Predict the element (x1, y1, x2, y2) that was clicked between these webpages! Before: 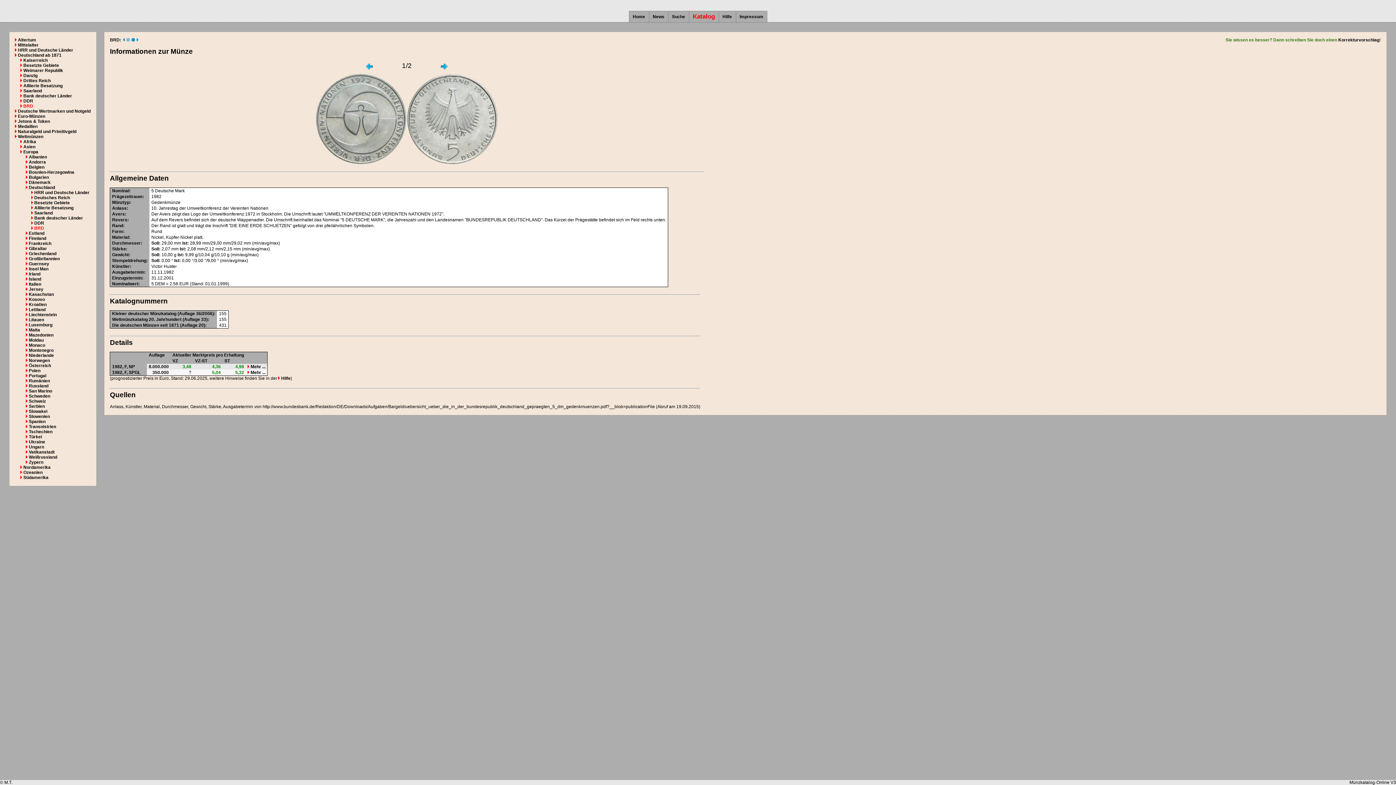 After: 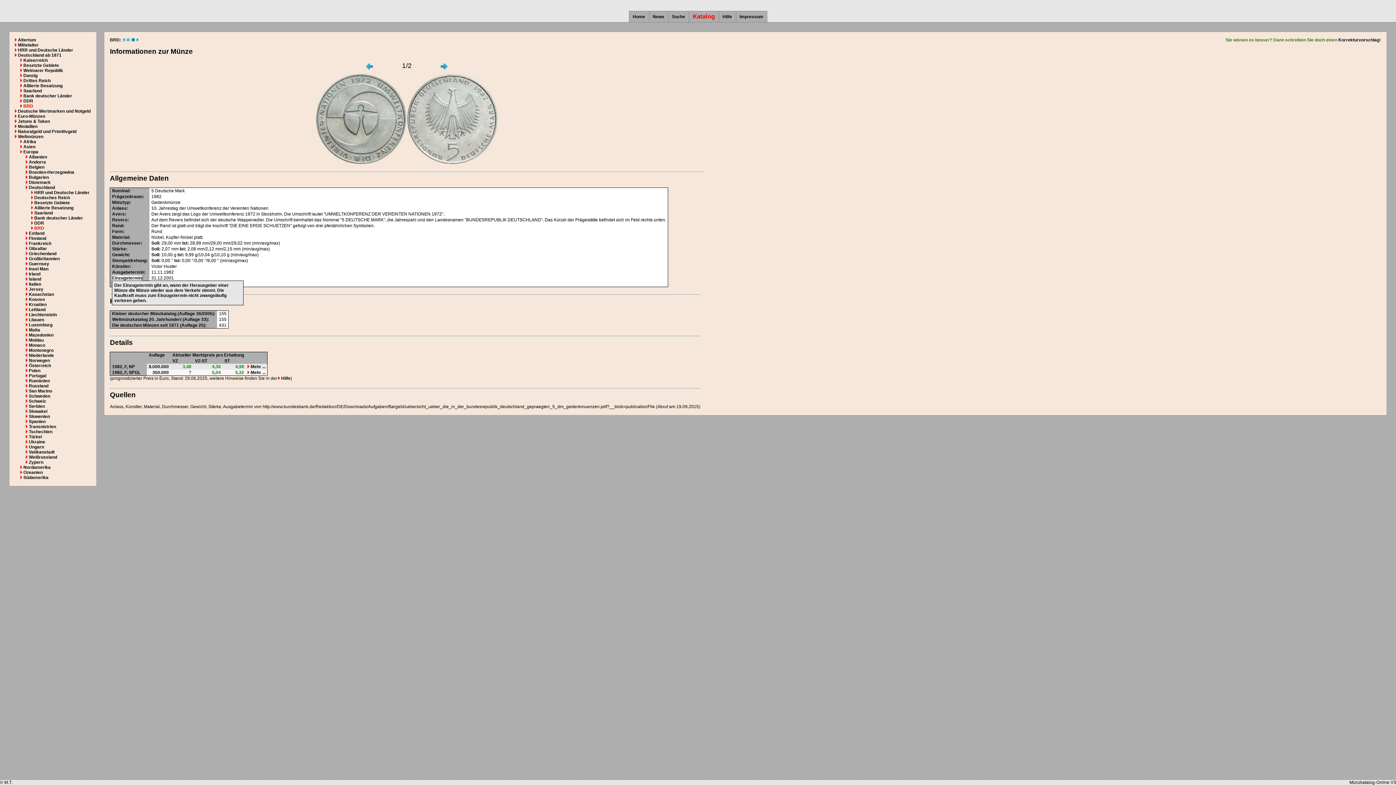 Action: bbox: (112, 275, 141, 280) label: Einzugstermin